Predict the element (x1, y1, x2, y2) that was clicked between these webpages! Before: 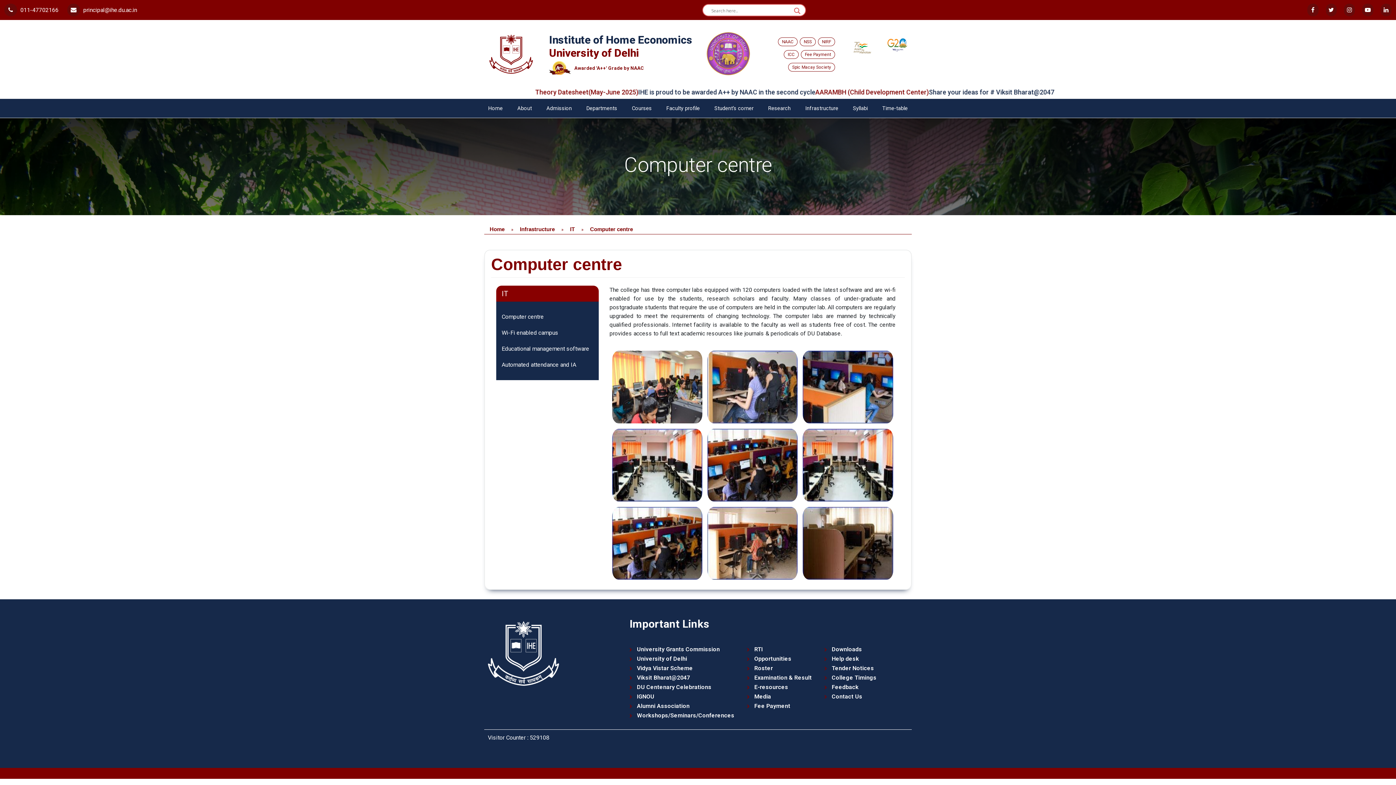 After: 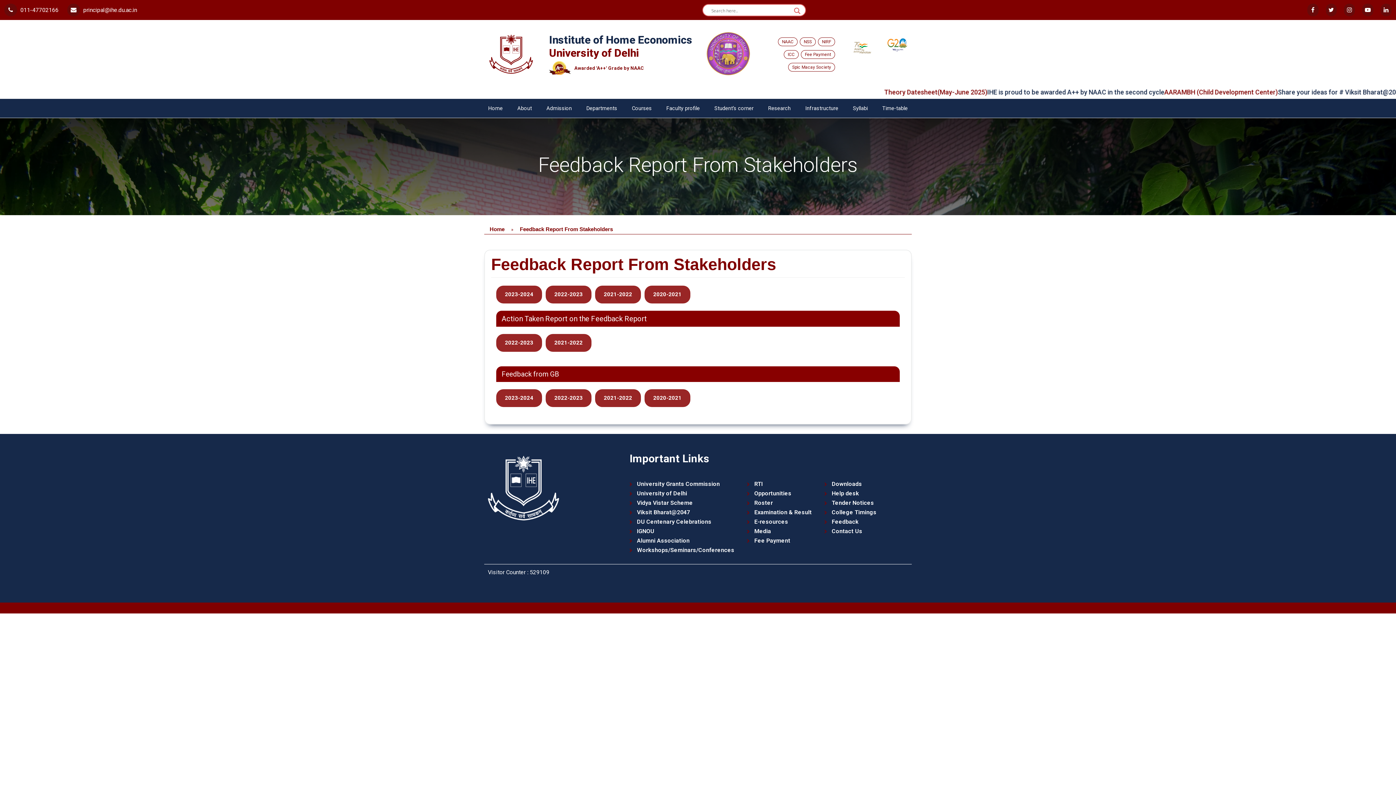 Action: bbox: (824, 683, 876, 692) label: Feedback